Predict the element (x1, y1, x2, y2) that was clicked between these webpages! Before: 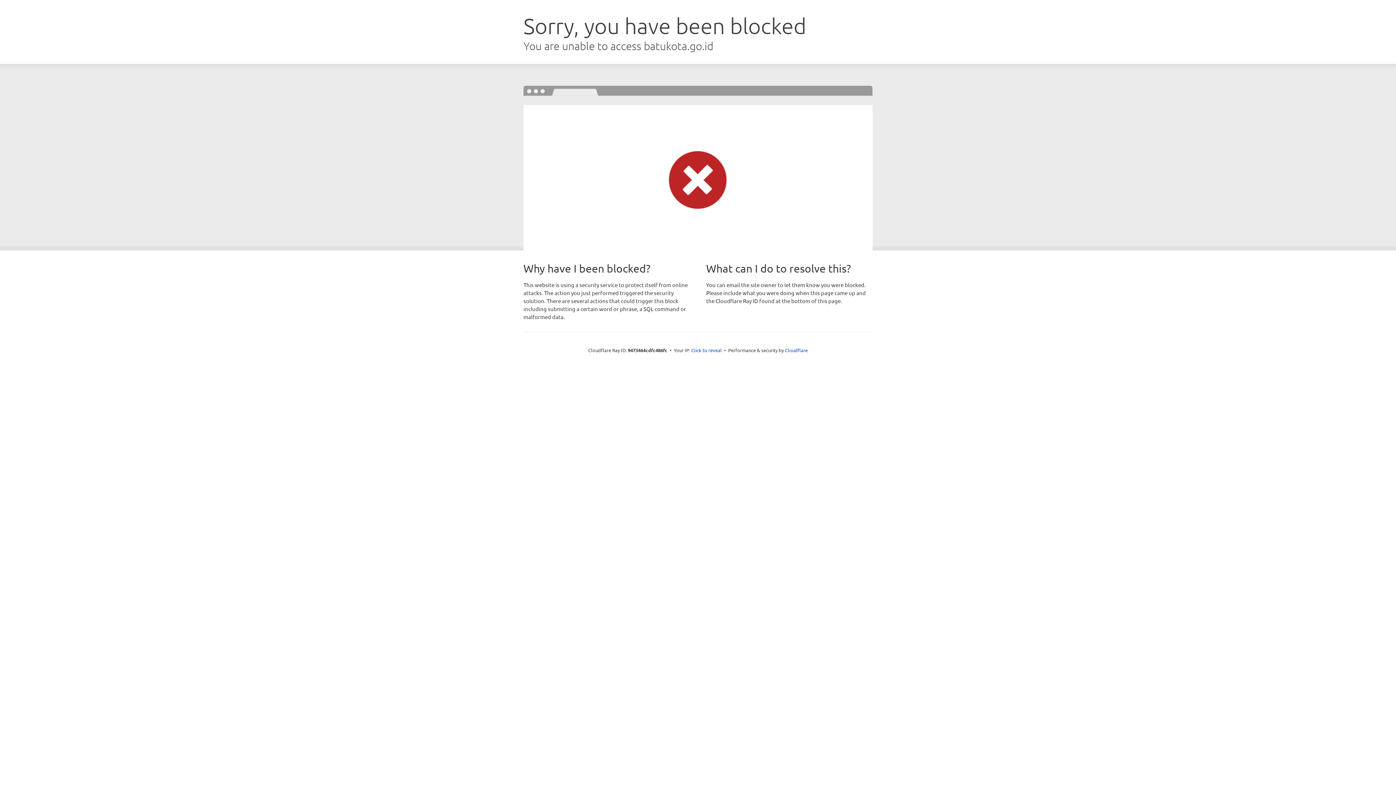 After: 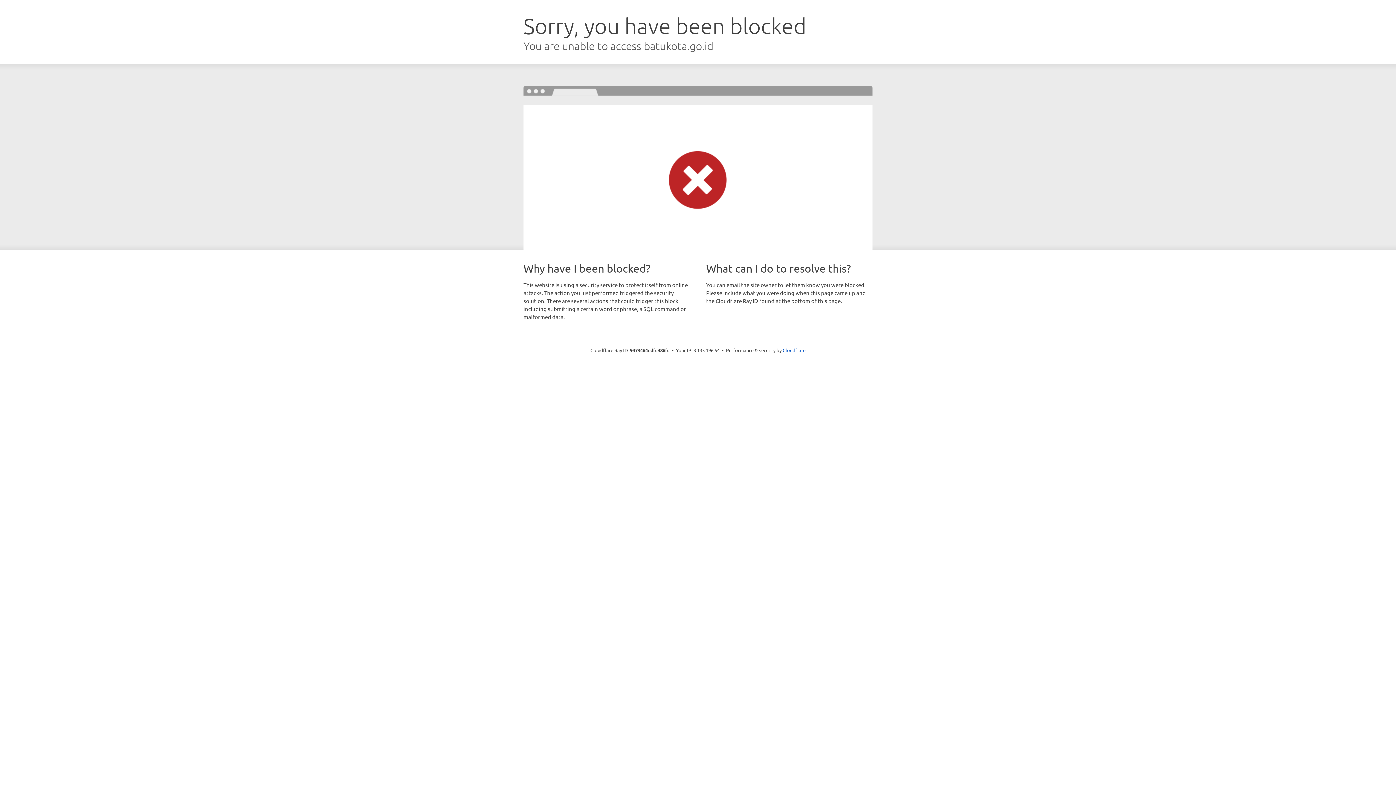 Action: bbox: (691, 346, 722, 353) label: Click to reveal